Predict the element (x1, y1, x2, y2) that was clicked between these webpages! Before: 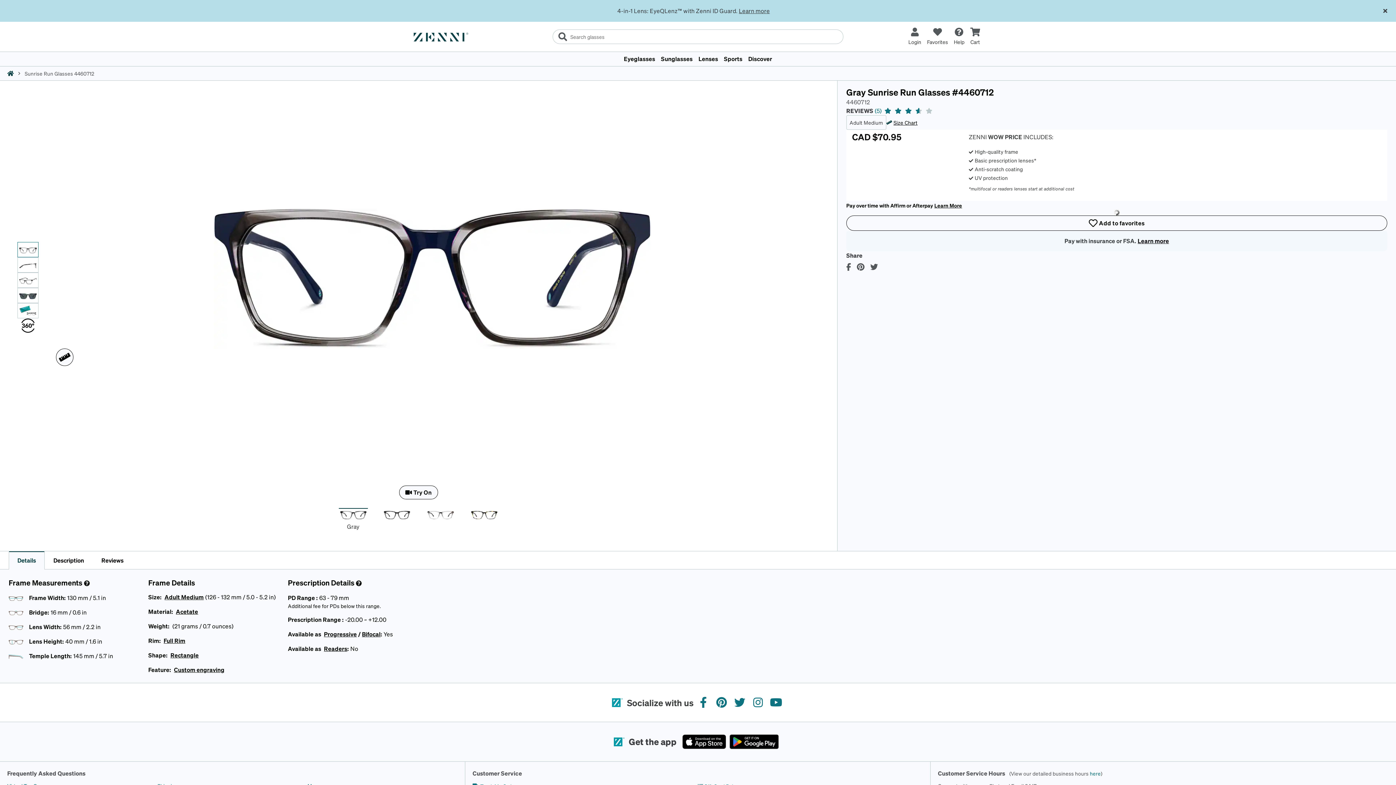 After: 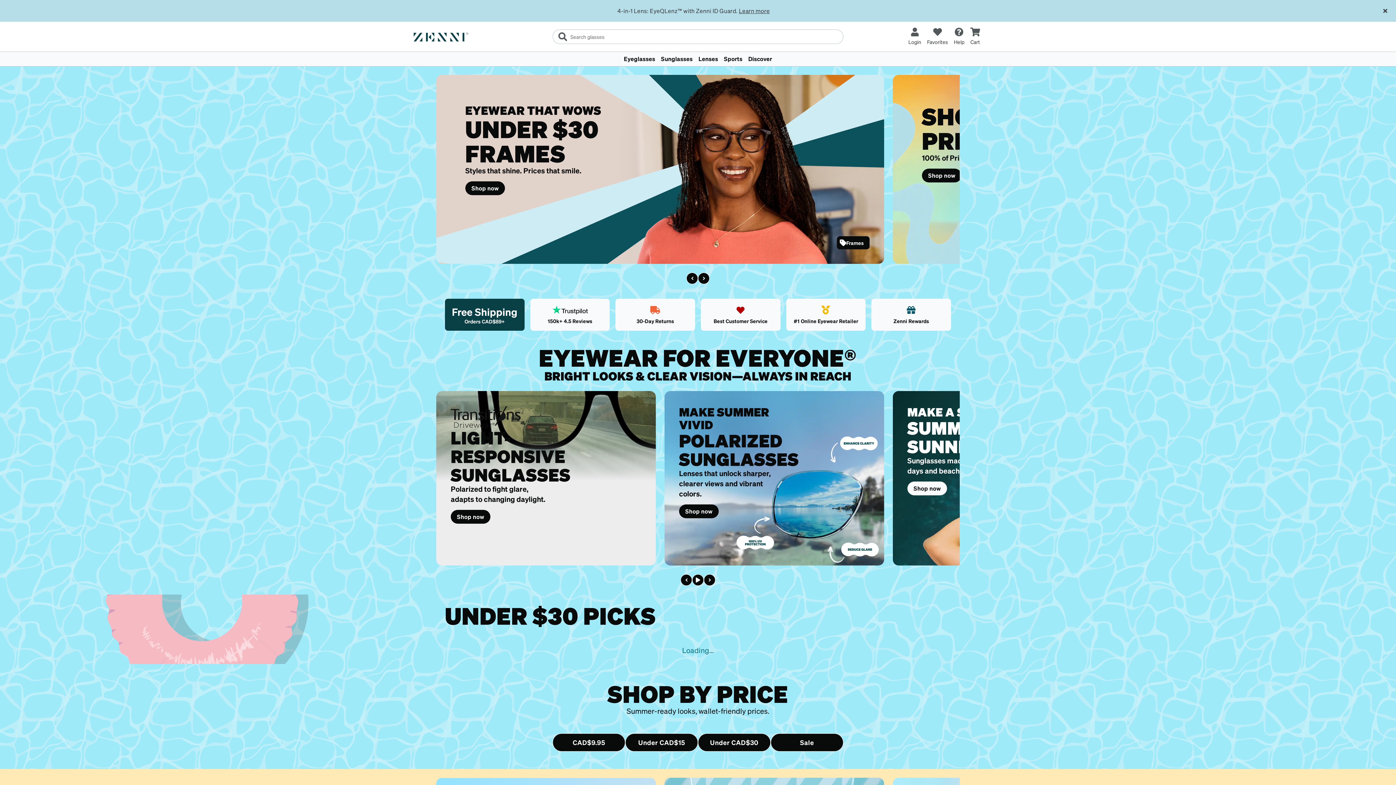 Action: bbox: (7, 69, 13, 77) label: Zenni home